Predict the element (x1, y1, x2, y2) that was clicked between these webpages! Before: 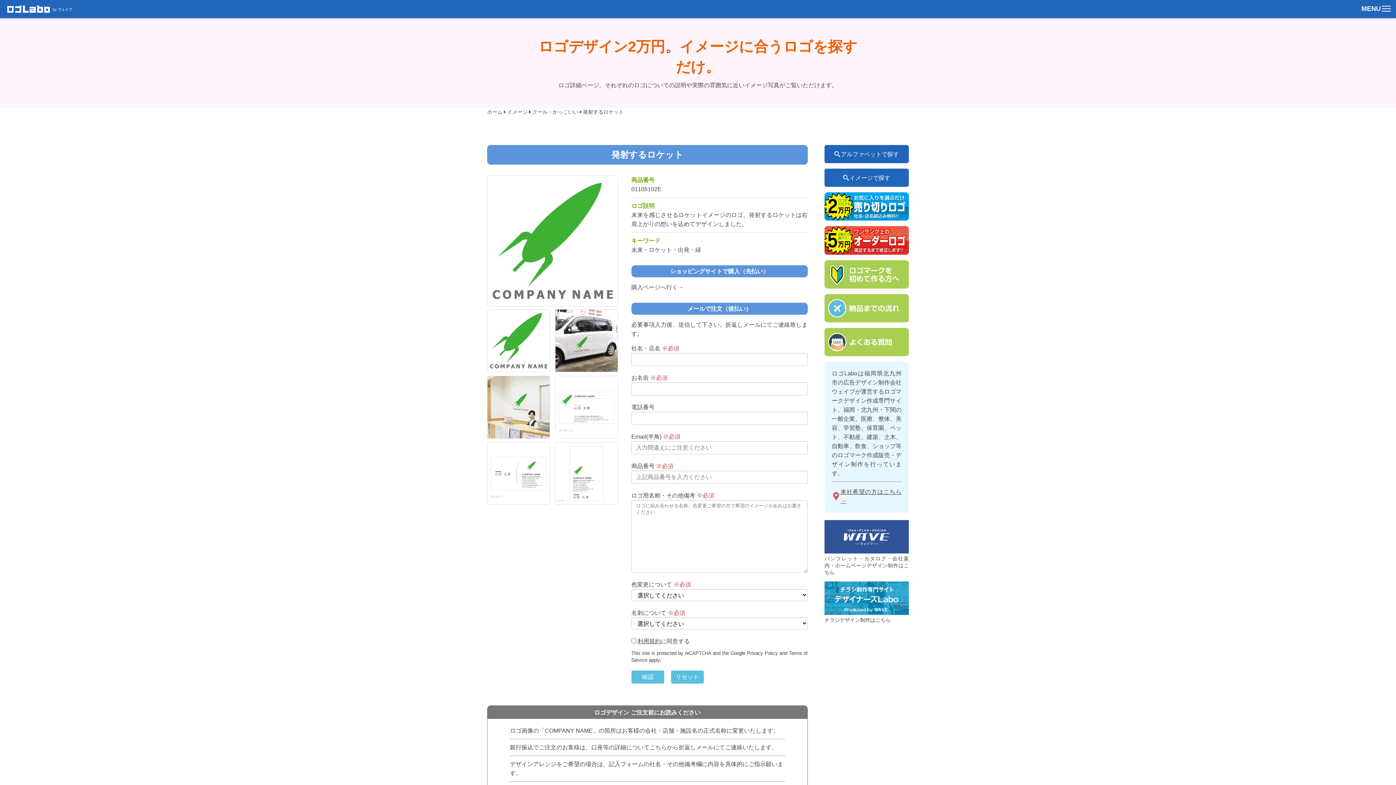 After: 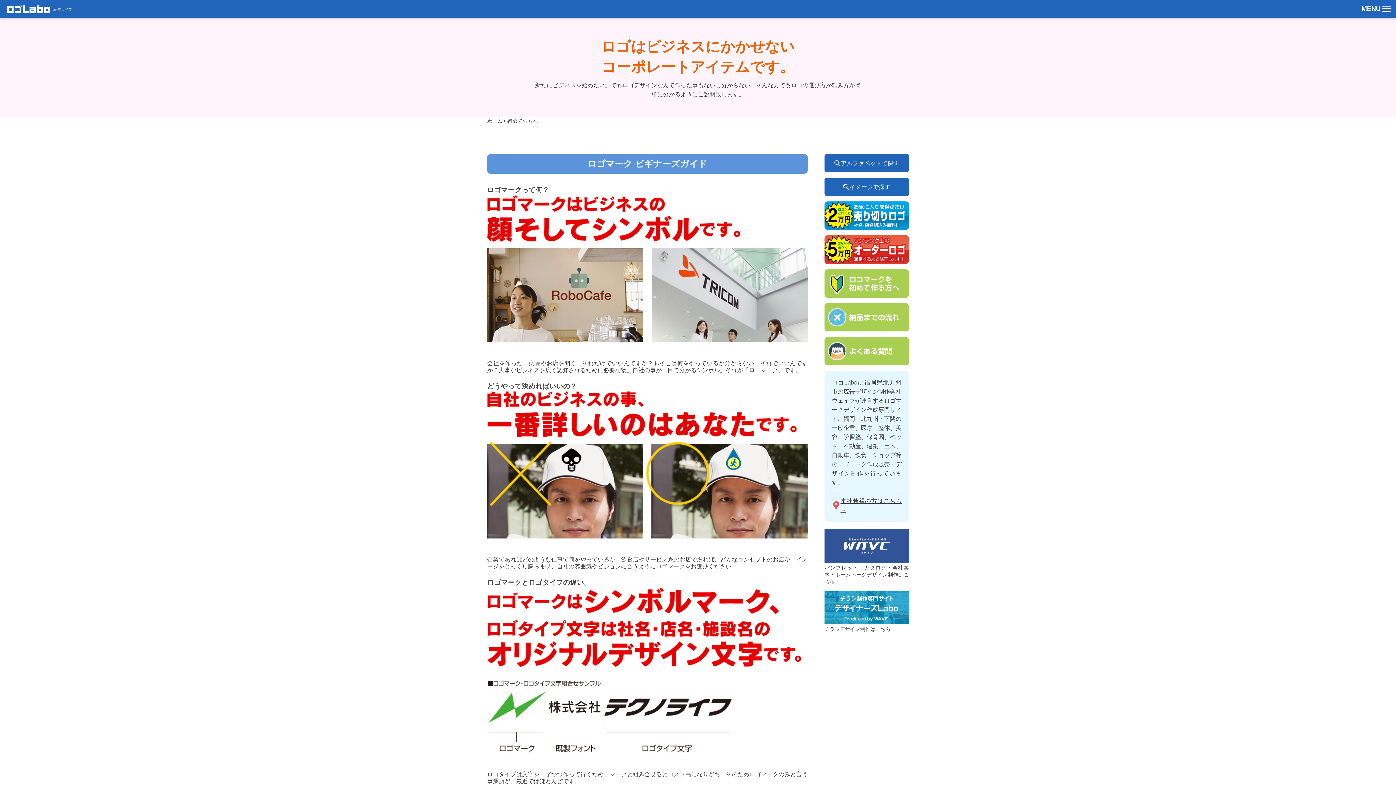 Action: bbox: (824, 260, 909, 288)